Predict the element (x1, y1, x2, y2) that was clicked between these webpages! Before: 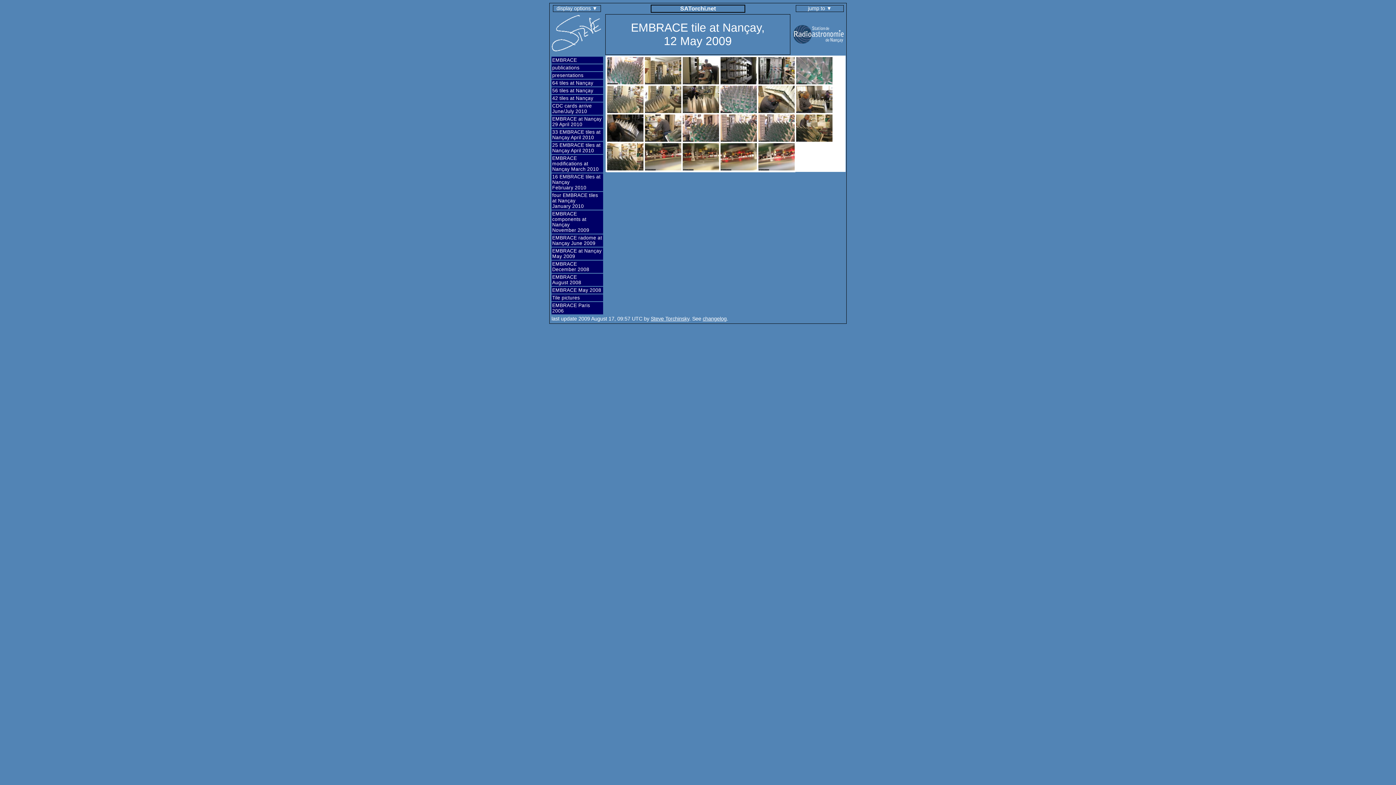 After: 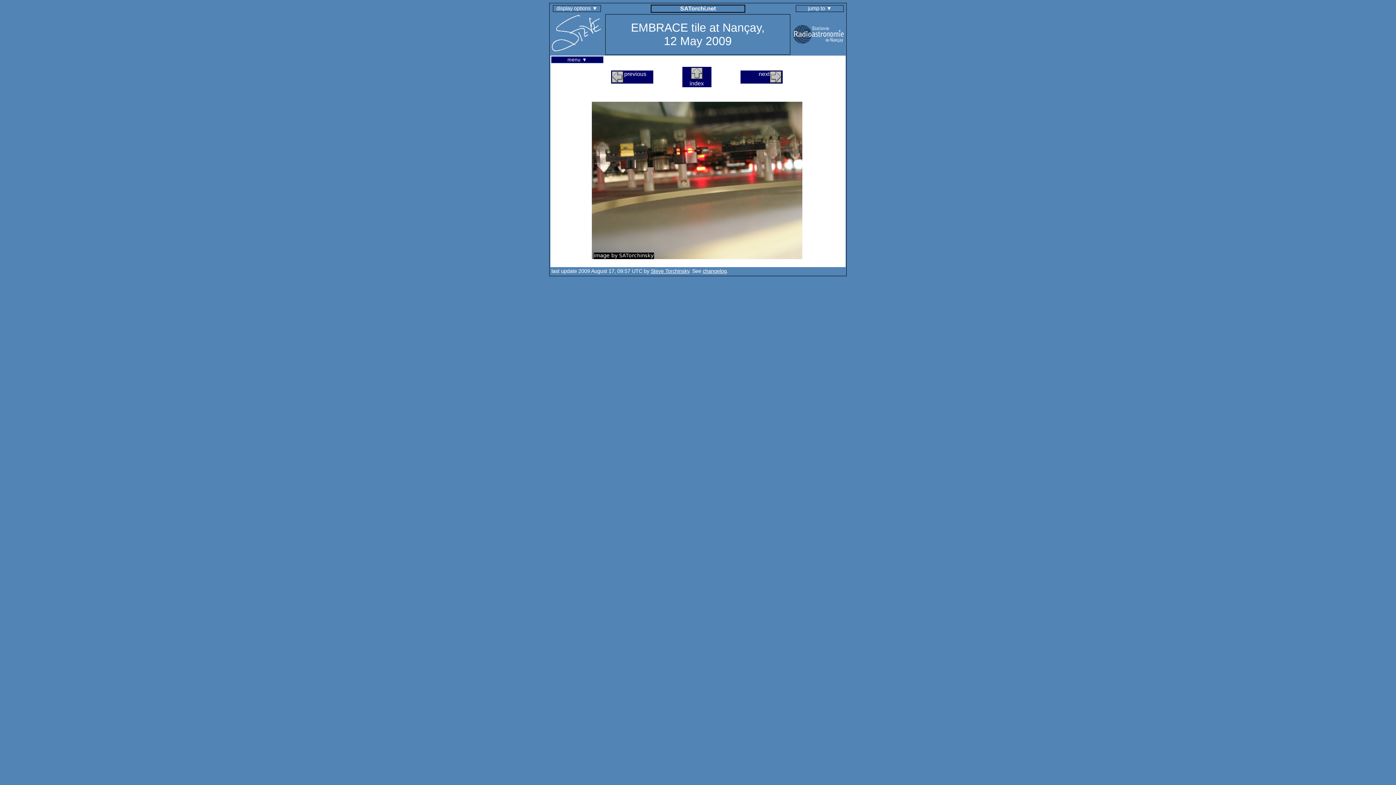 Action: bbox: (644, 166, 682, 172)